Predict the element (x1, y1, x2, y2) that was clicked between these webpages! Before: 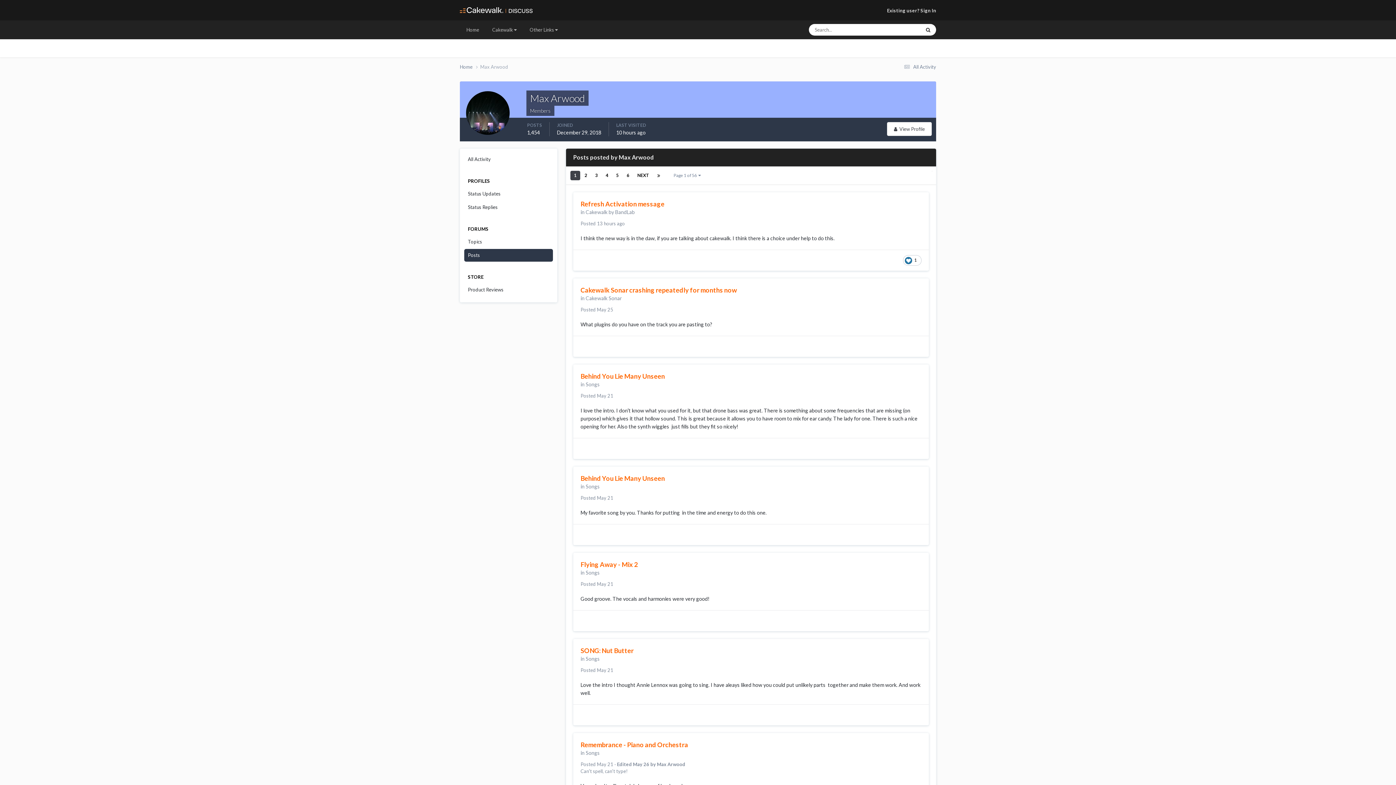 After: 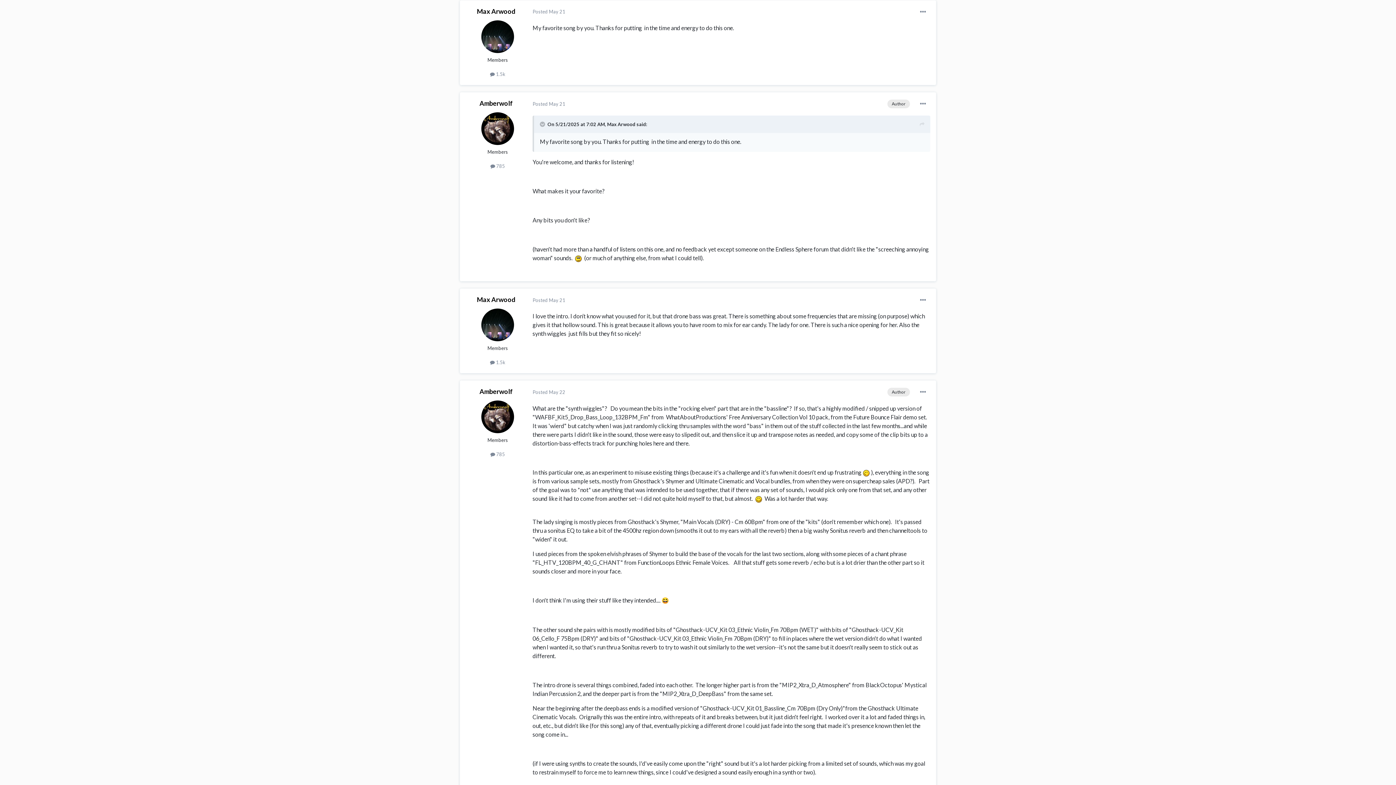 Action: label: Posted May 21 bbox: (580, 495, 613, 501)